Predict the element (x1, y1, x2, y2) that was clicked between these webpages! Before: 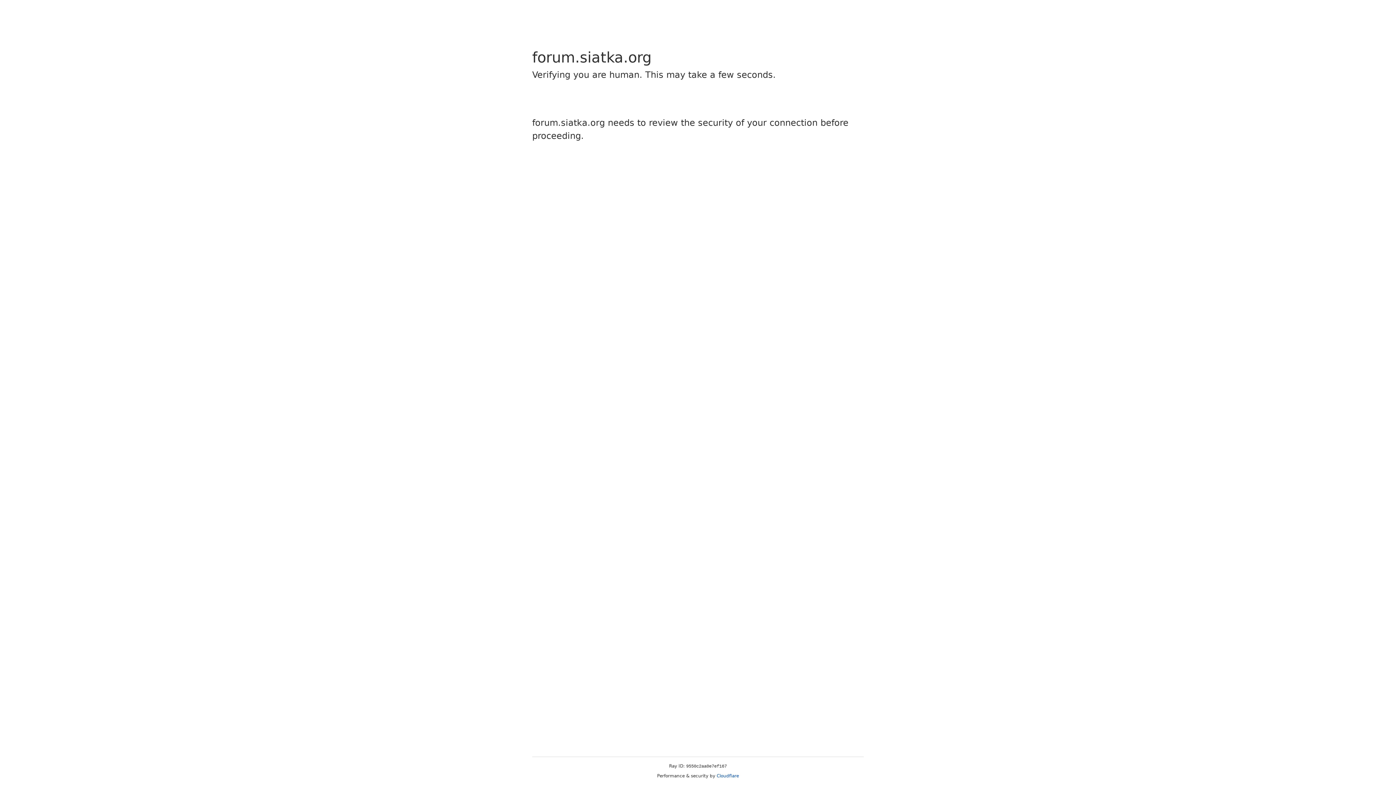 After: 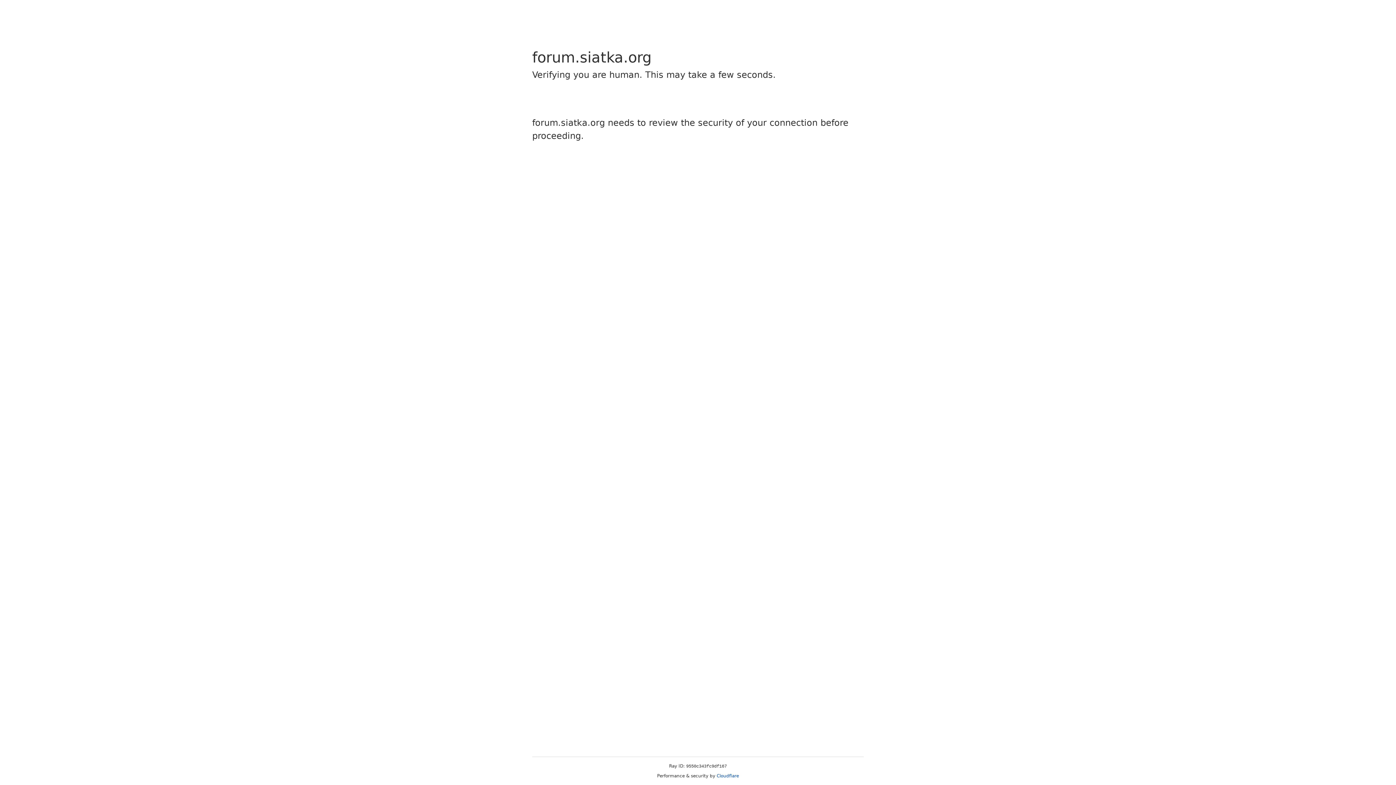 Action: bbox: (716, 773, 739, 778) label: Cloudflare